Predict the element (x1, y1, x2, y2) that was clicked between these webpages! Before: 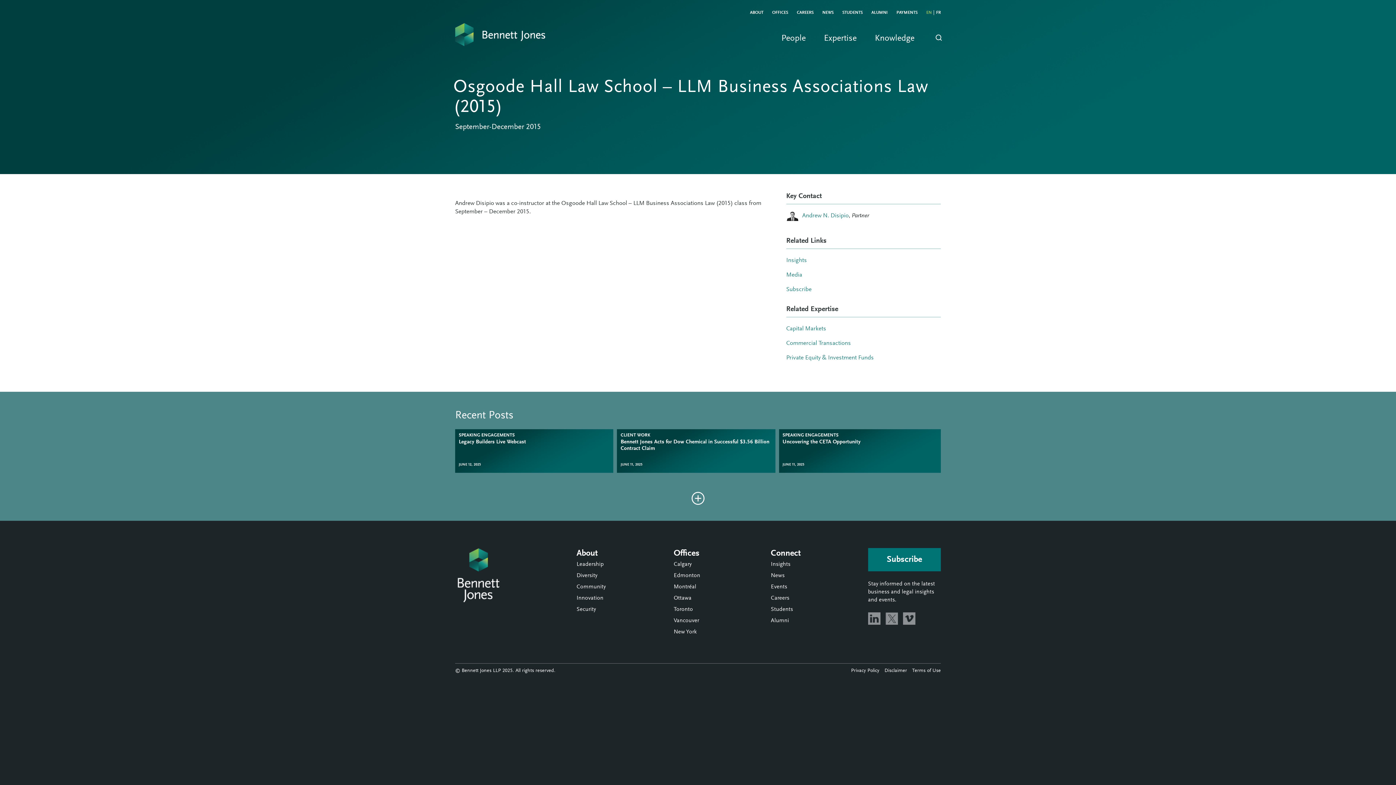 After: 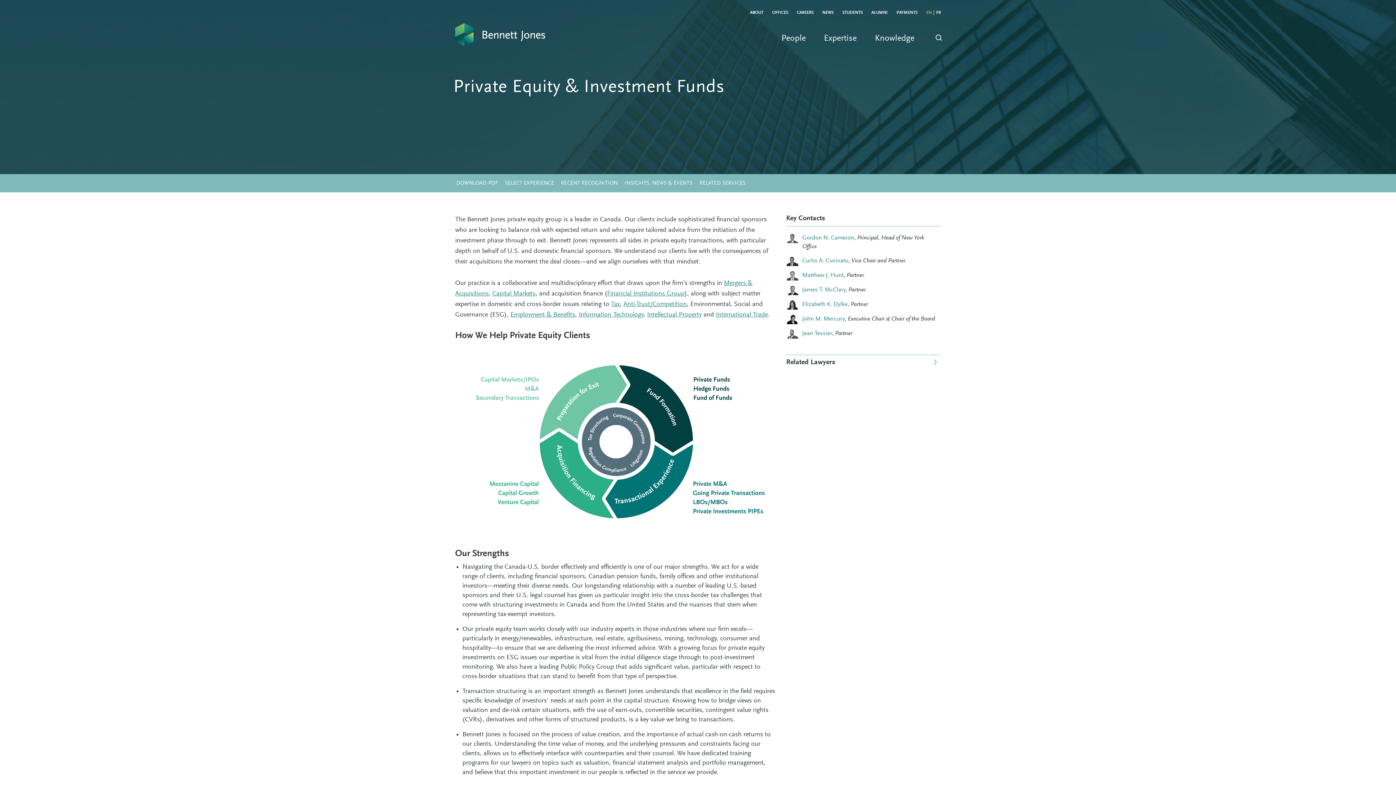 Action: label: Private Equity & Investment Funds bbox: (786, 355, 874, 361)